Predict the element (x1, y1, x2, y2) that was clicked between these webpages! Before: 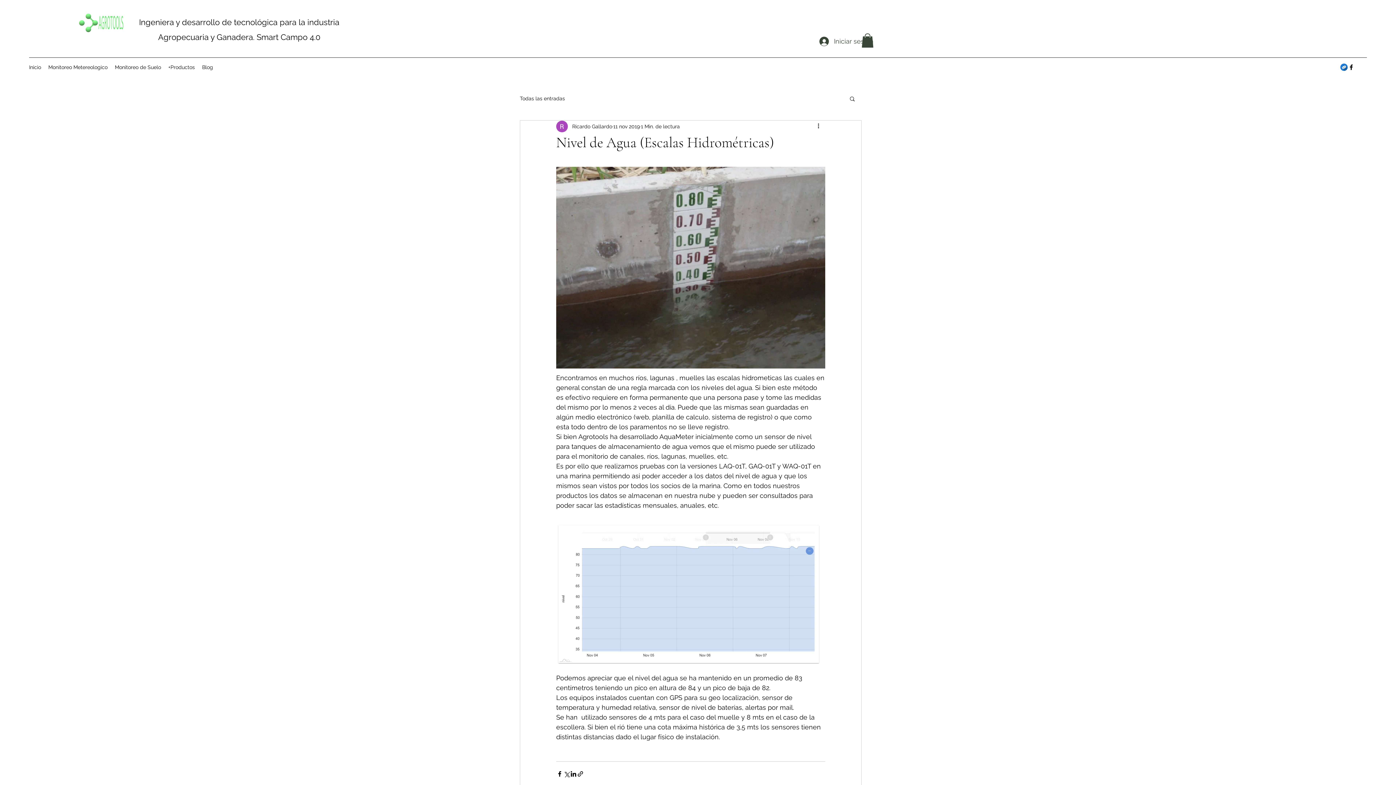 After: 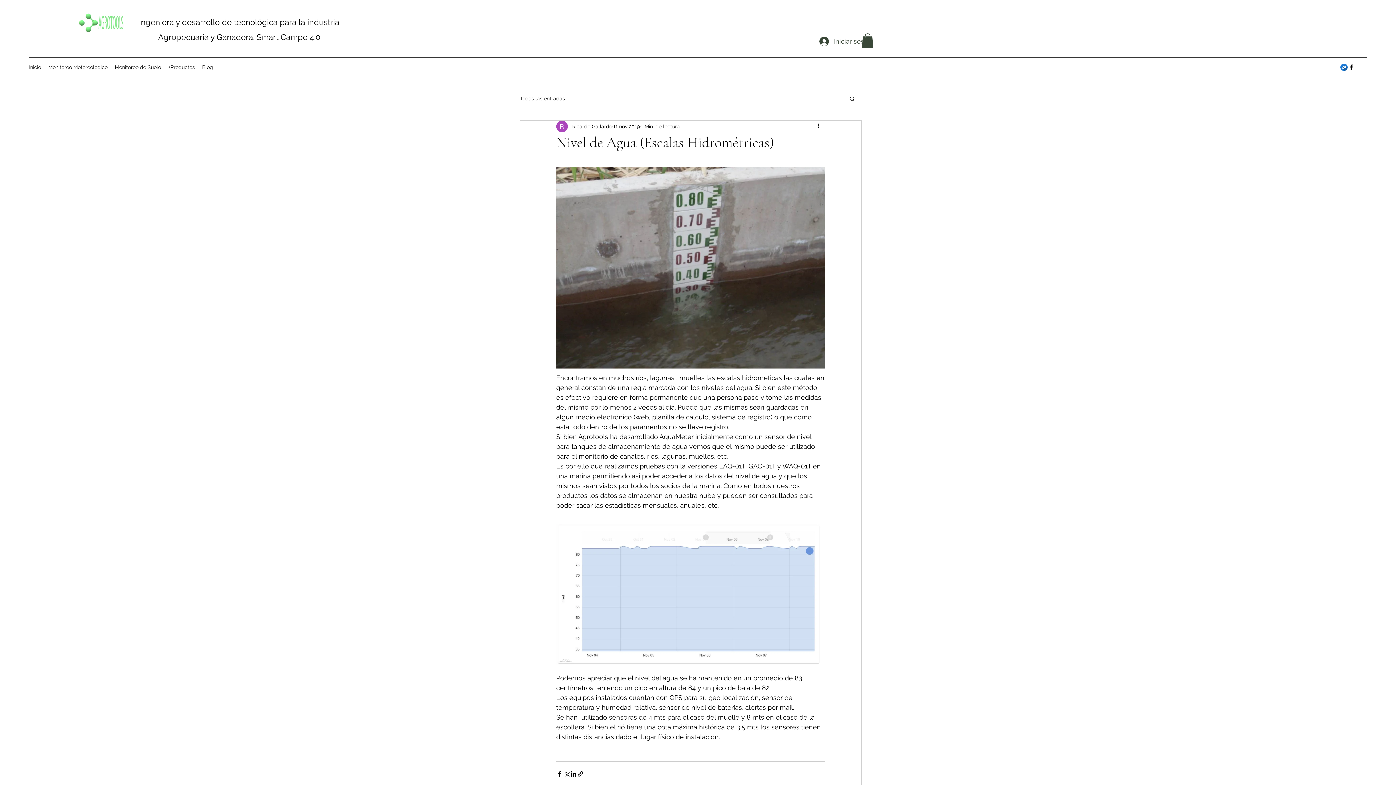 Action: label: facebook bbox: (1348, 63, 1355, 71)